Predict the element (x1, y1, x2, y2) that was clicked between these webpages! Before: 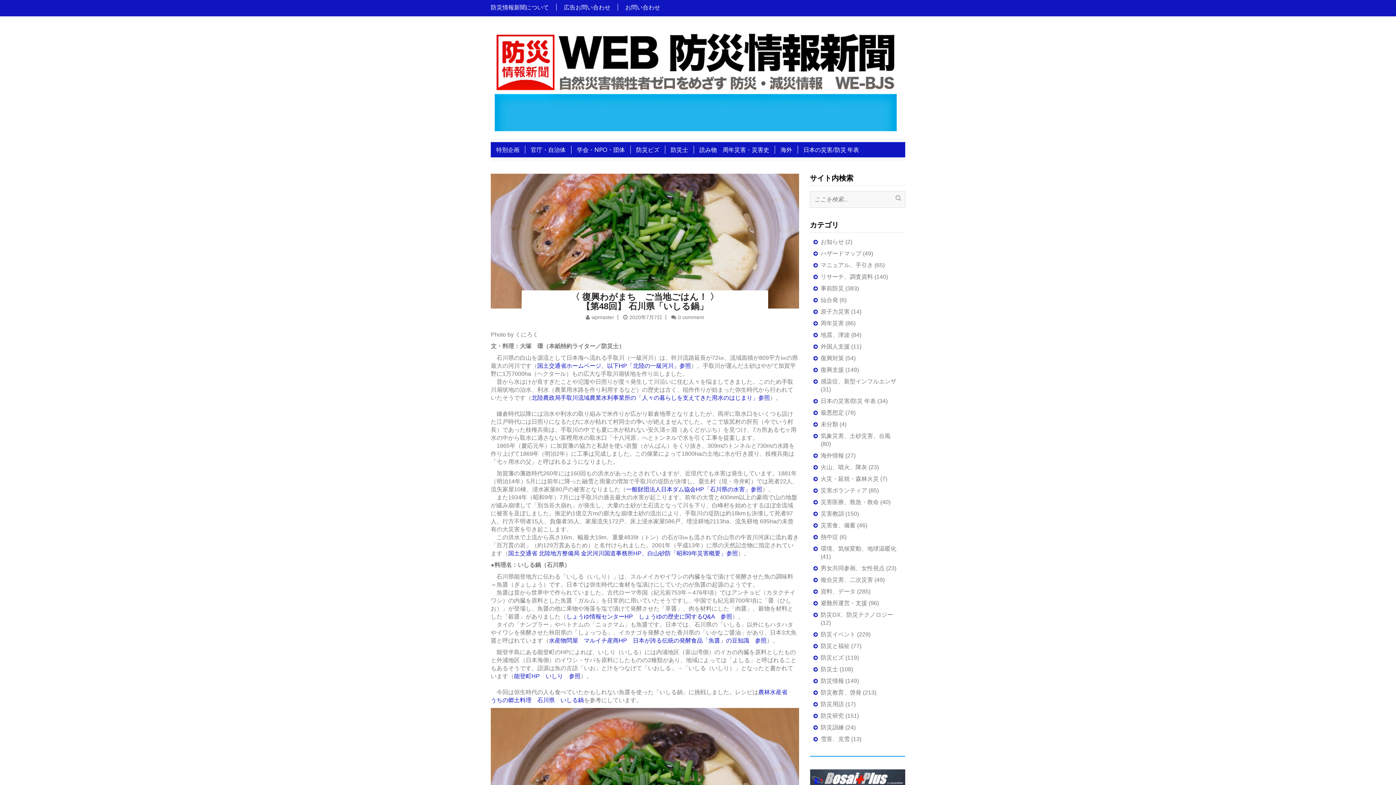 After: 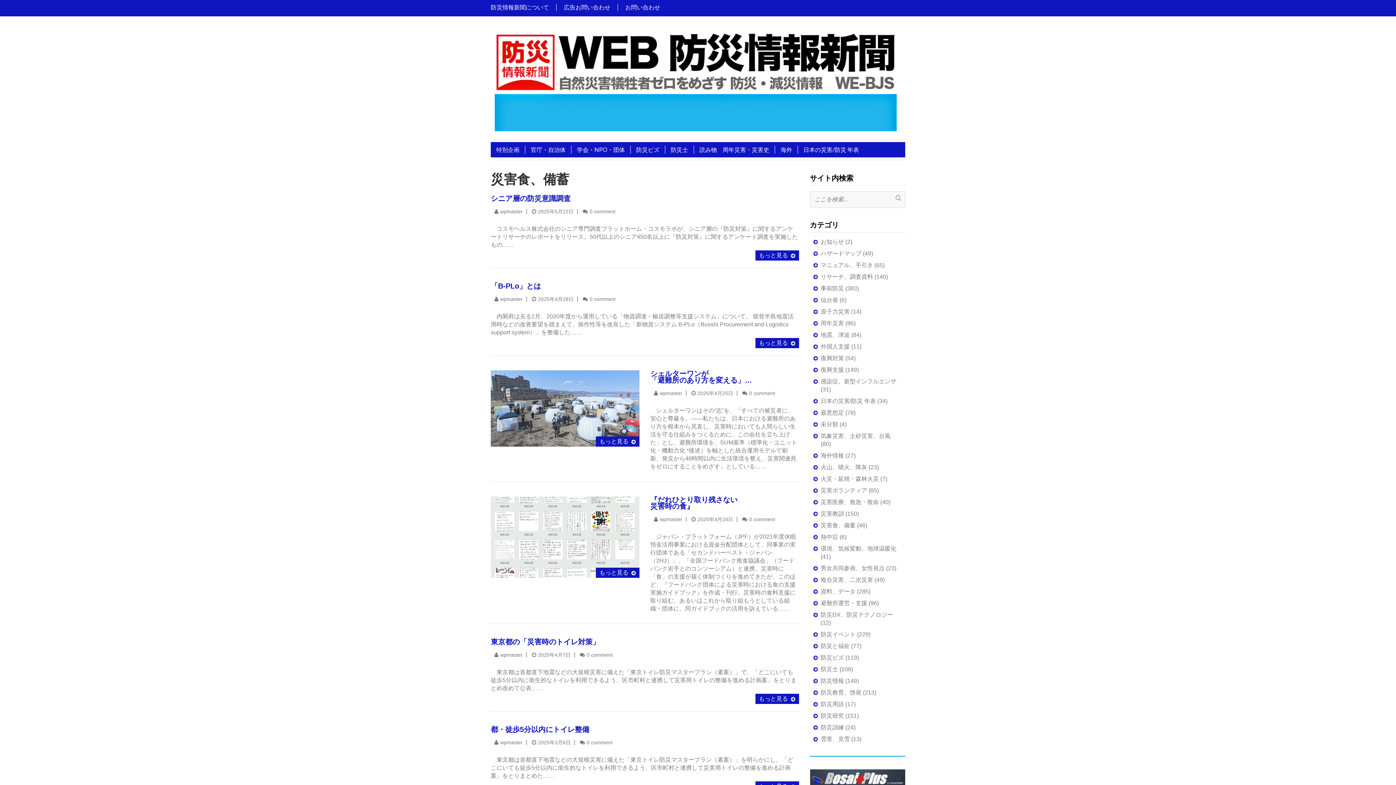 Action: label: 災害食、備蓄 bbox: (820, 522, 855, 528)